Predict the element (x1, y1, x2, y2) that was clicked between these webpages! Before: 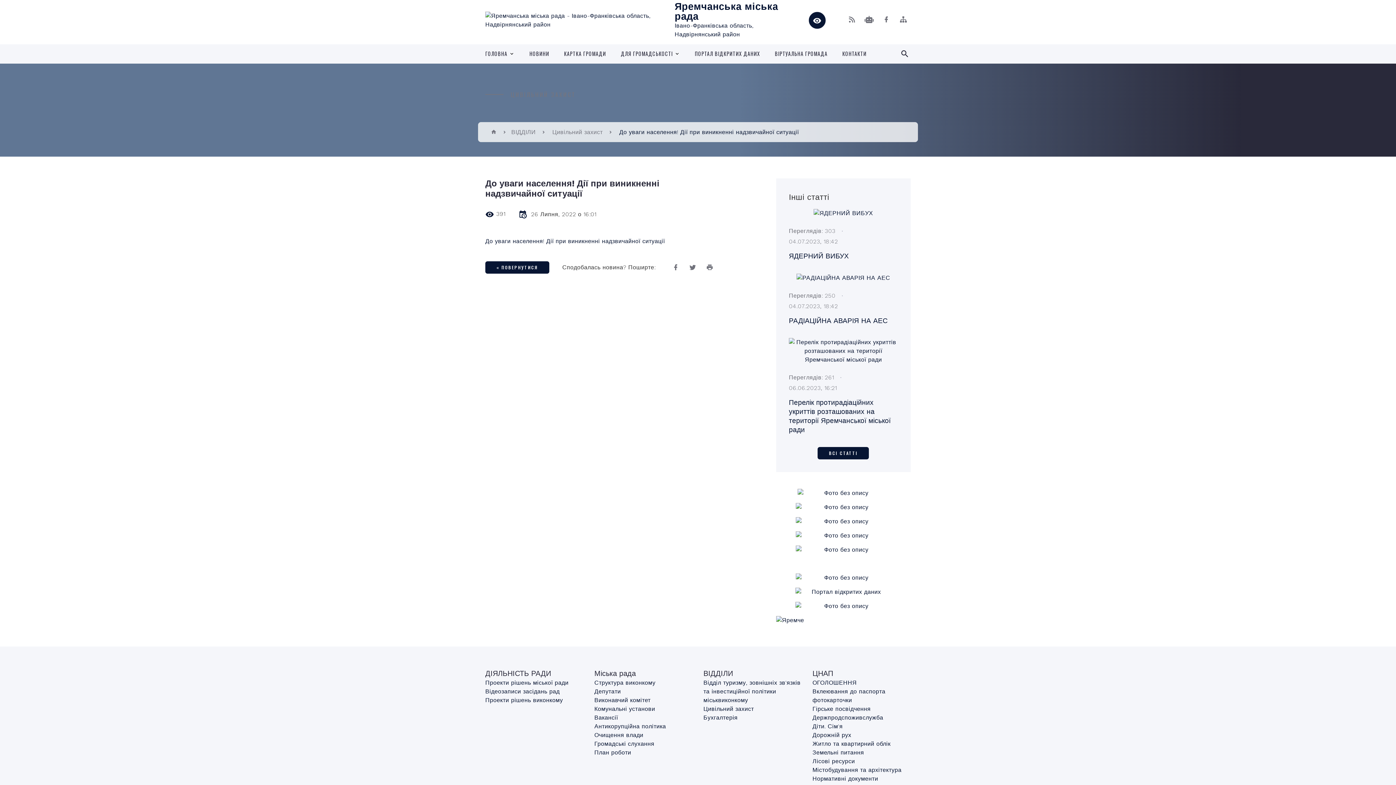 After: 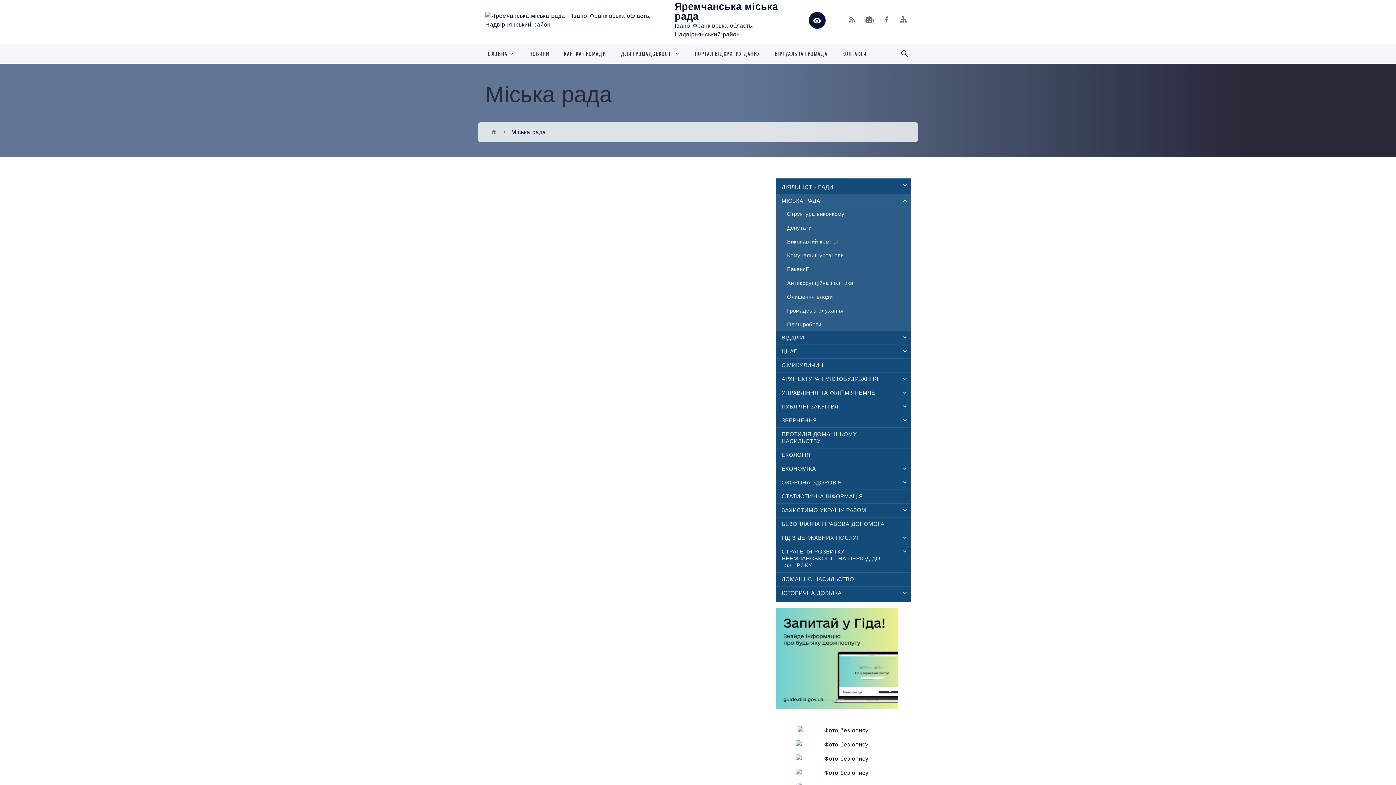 Action: label: Міська рада bbox: (594, 669, 636, 678)